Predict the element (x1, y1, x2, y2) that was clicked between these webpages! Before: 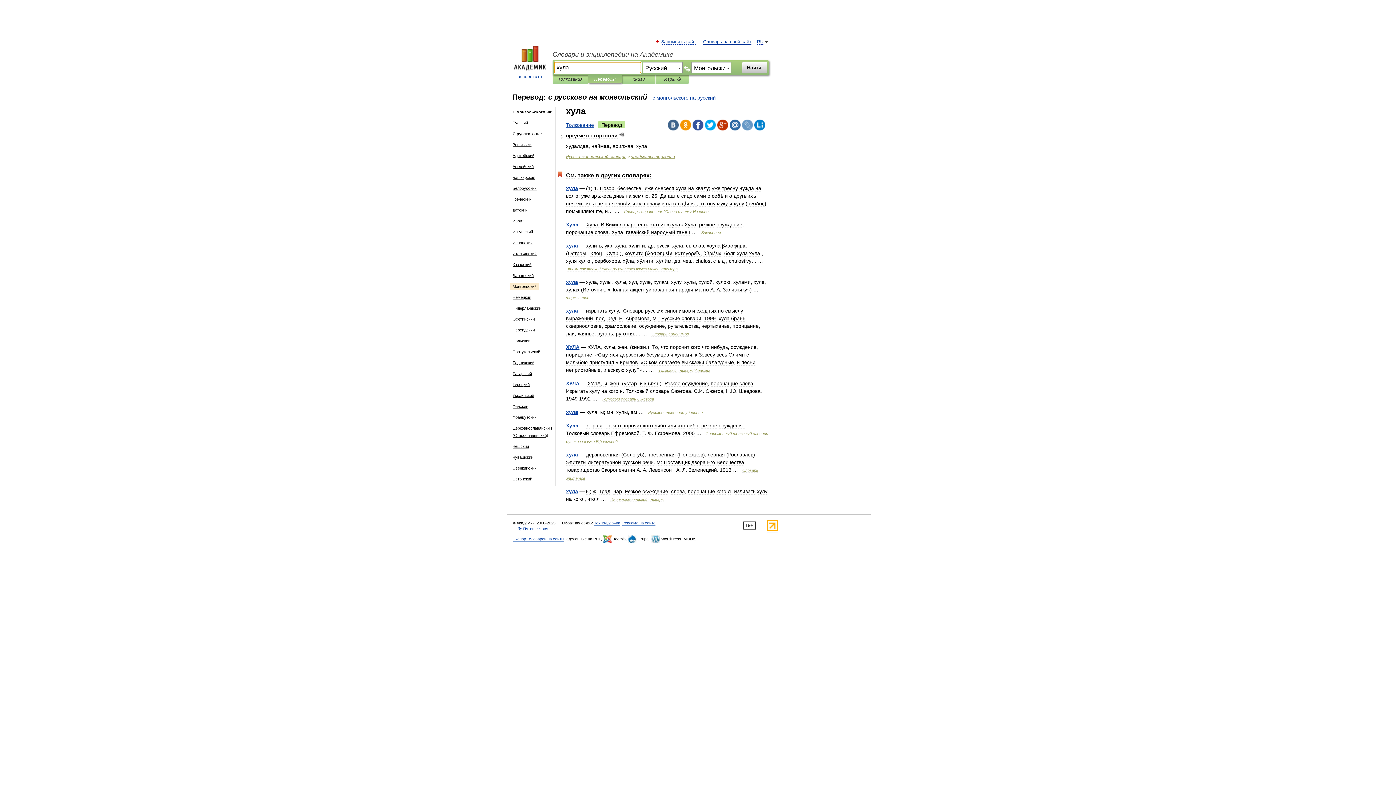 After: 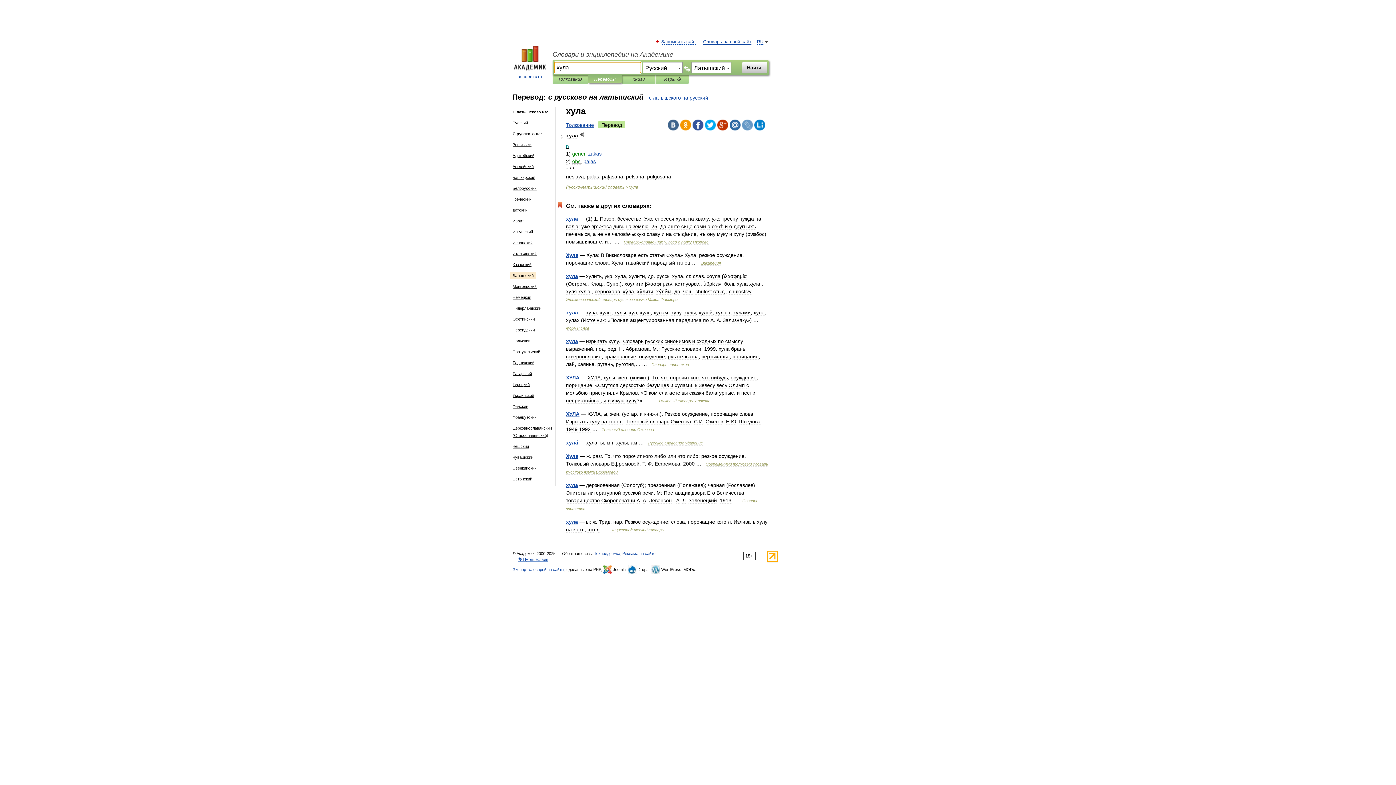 Action: label: Латышский bbox: (510, 272, 536, 279)